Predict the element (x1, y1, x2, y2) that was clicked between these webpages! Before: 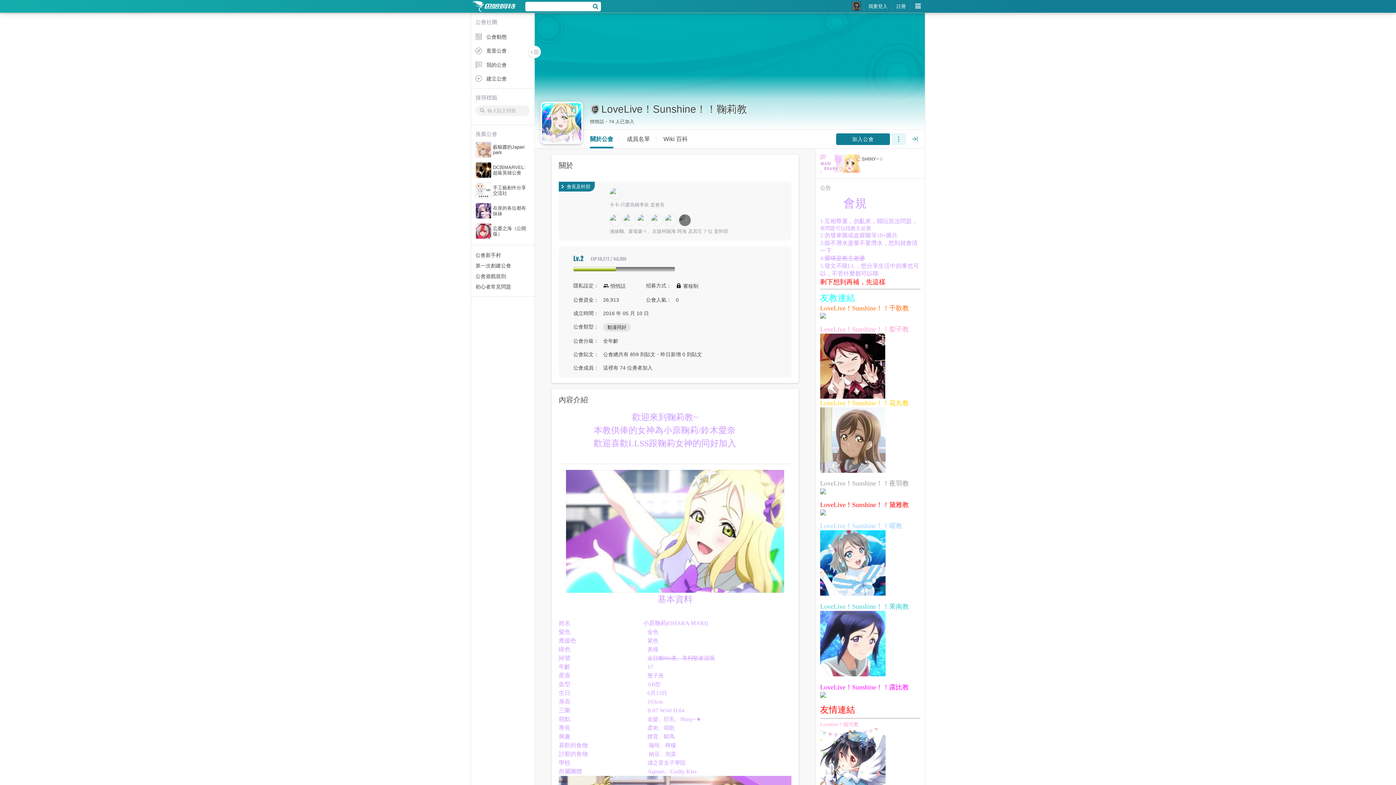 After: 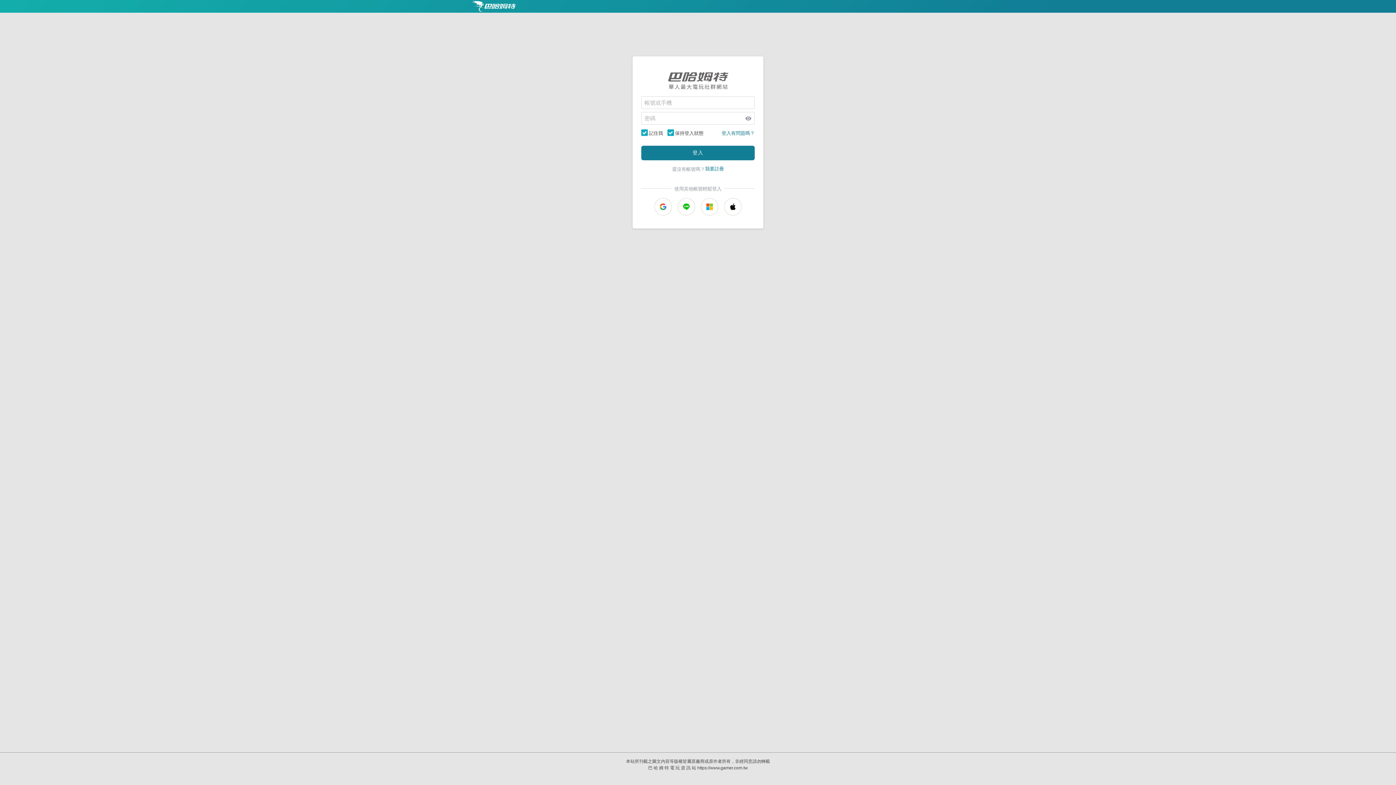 Action: label: 我的公會 bbox: (471, 57, 534, 71)